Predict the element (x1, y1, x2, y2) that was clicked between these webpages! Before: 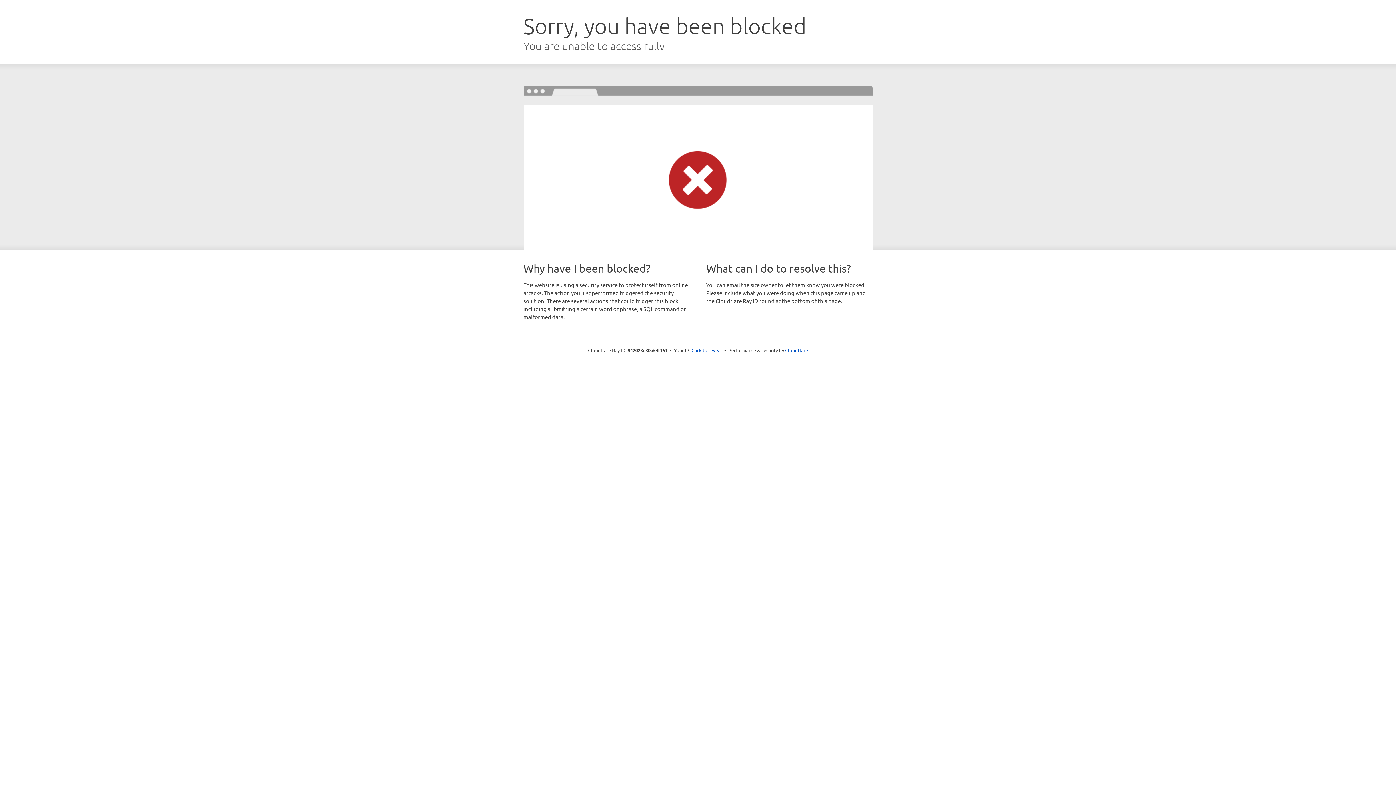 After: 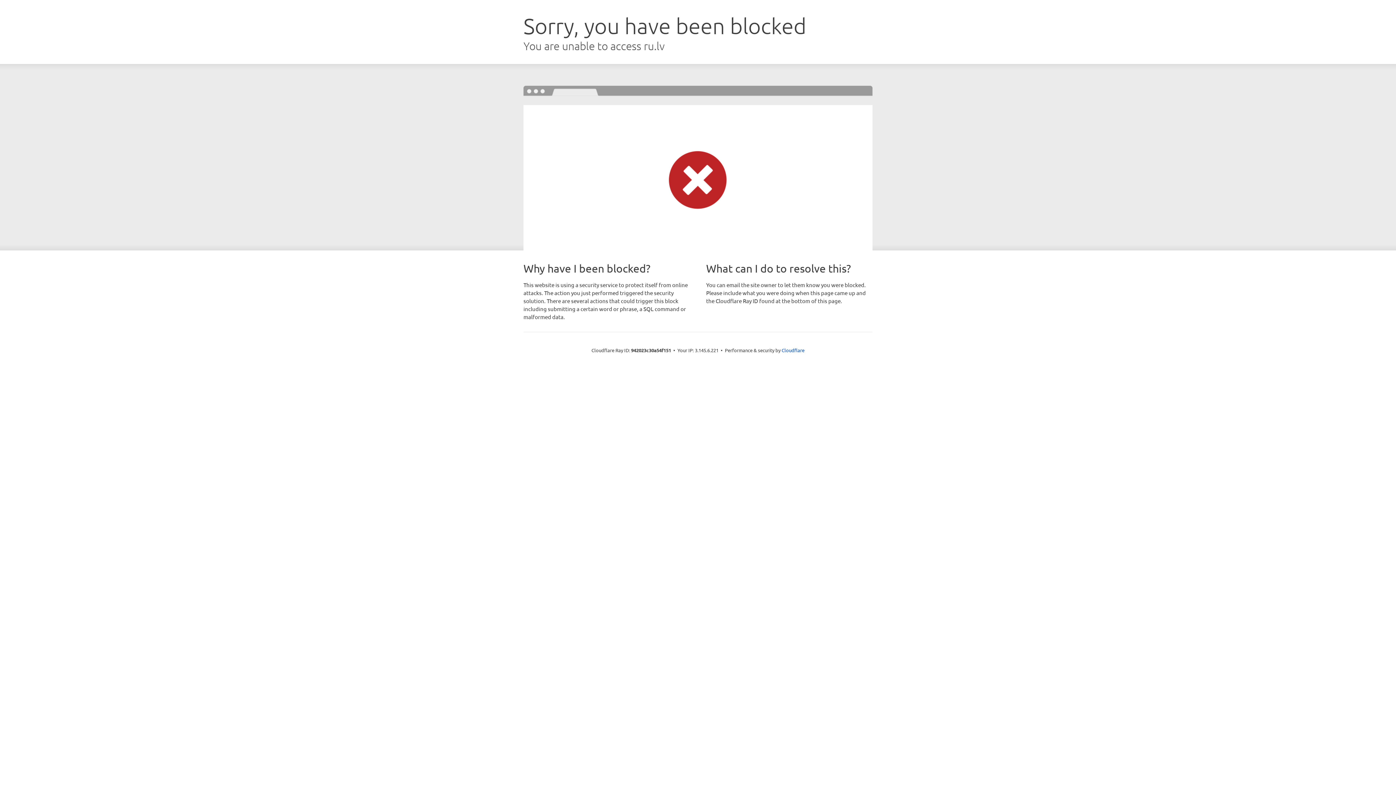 Action: bbox: (691, 346, 722, 353) label: Click to reveal